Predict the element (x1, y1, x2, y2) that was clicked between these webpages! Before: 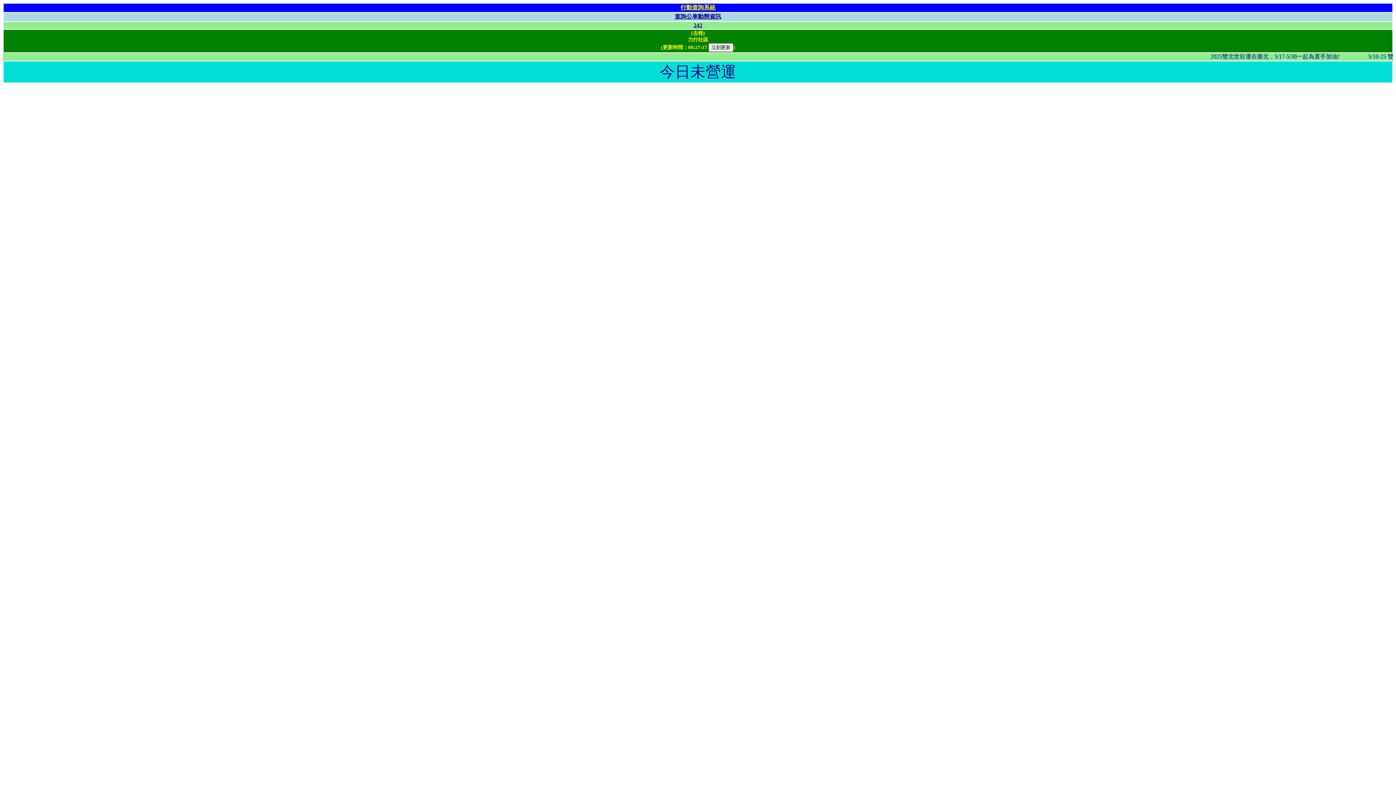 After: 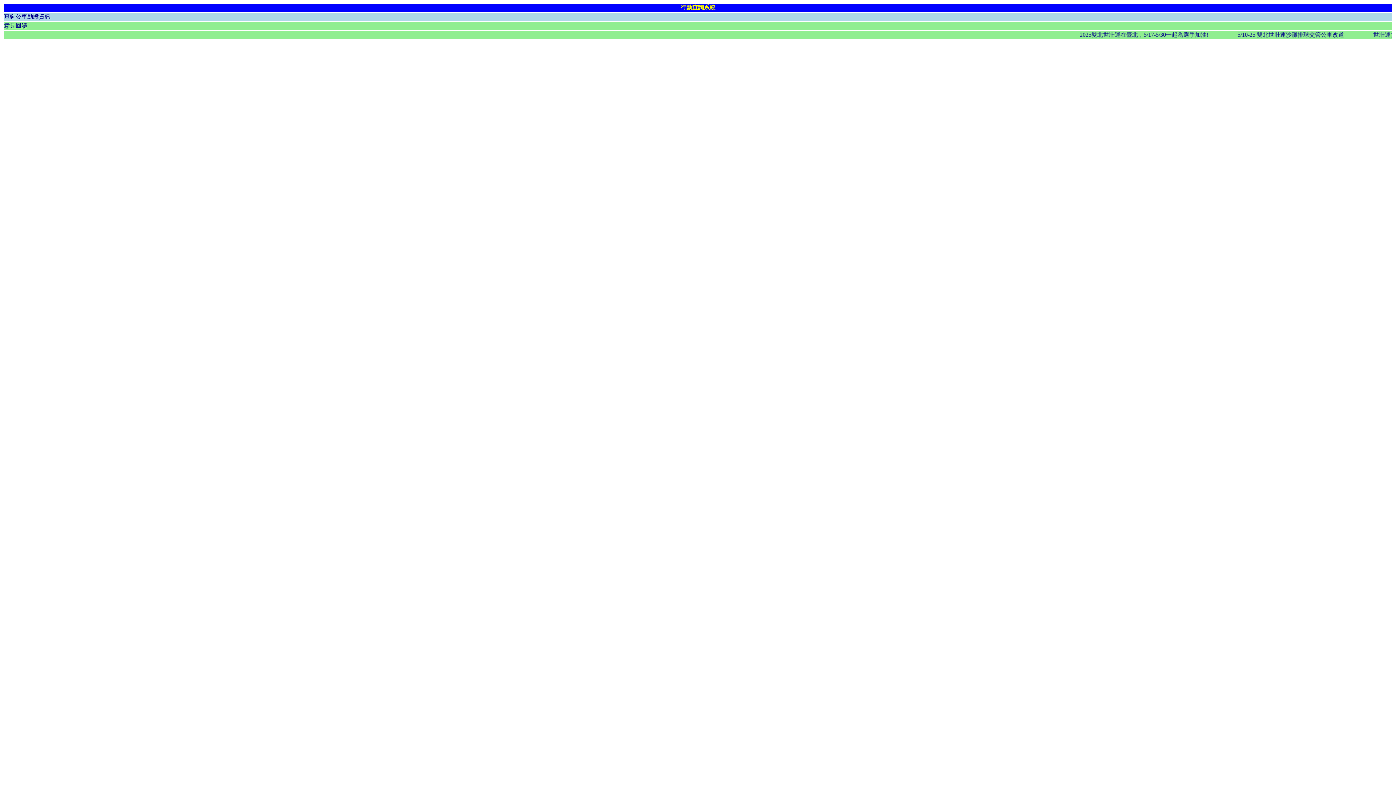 Action: bbox: (680, 4, 715, 10) label: 行動查詢系統